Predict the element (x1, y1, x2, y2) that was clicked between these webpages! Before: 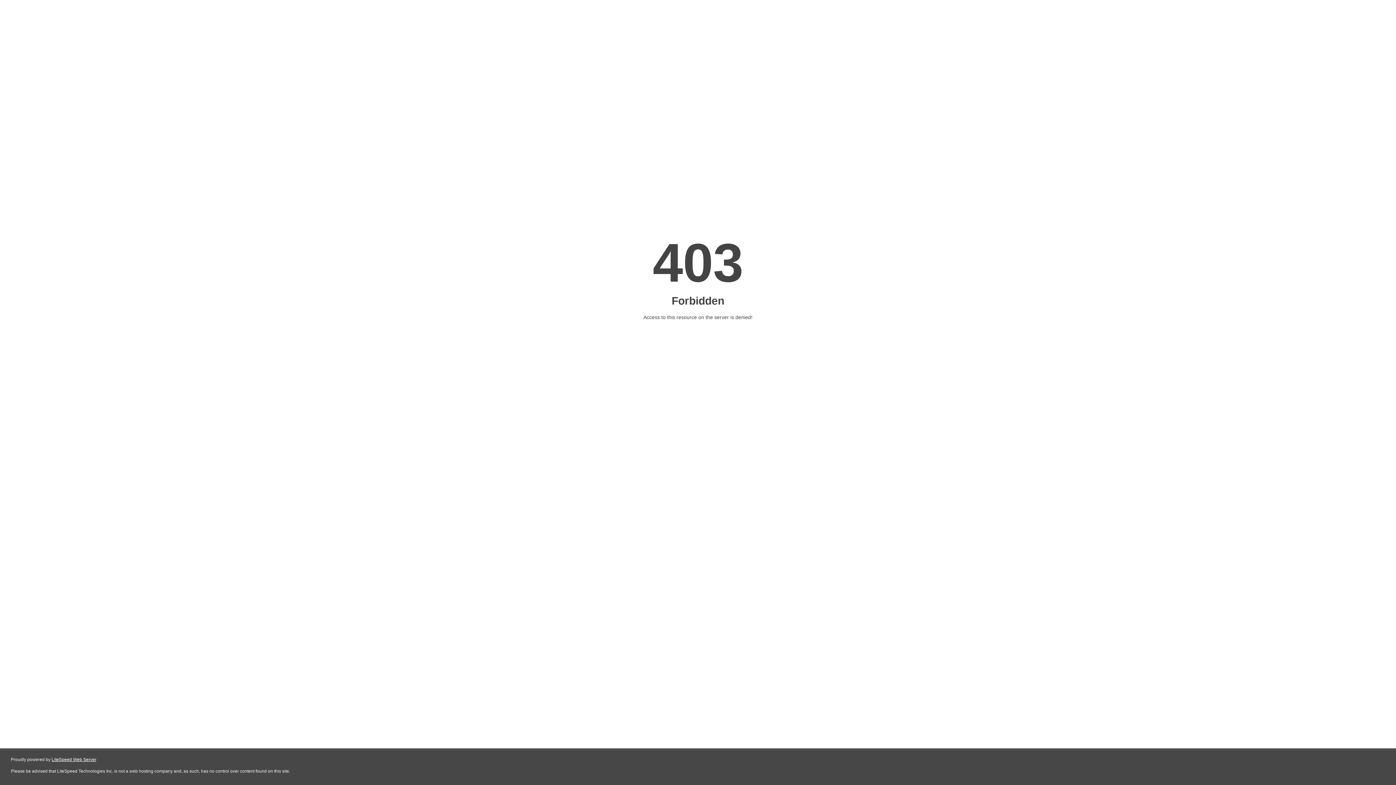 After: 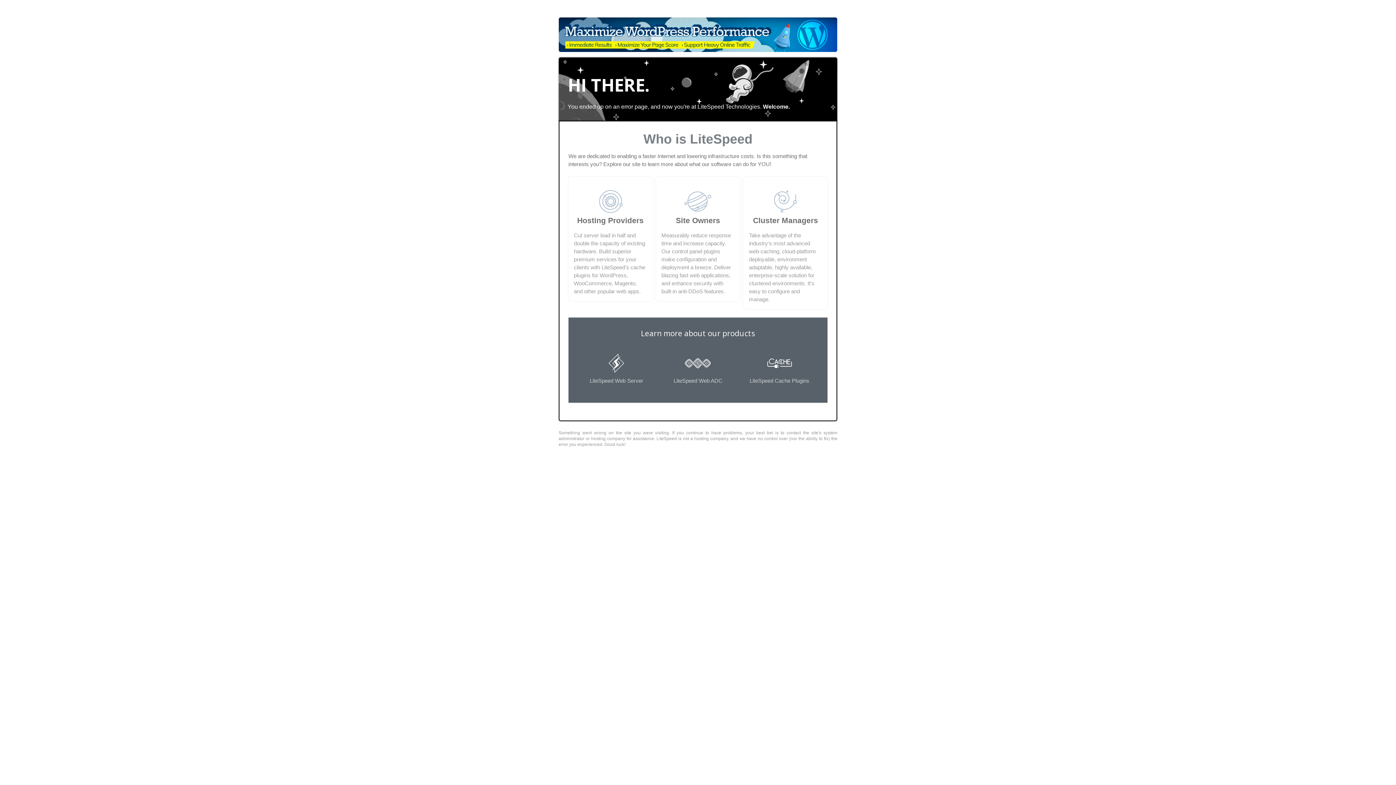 Action: label: LiteSpeed Web Server bbox: (51, 757, 96, 762)